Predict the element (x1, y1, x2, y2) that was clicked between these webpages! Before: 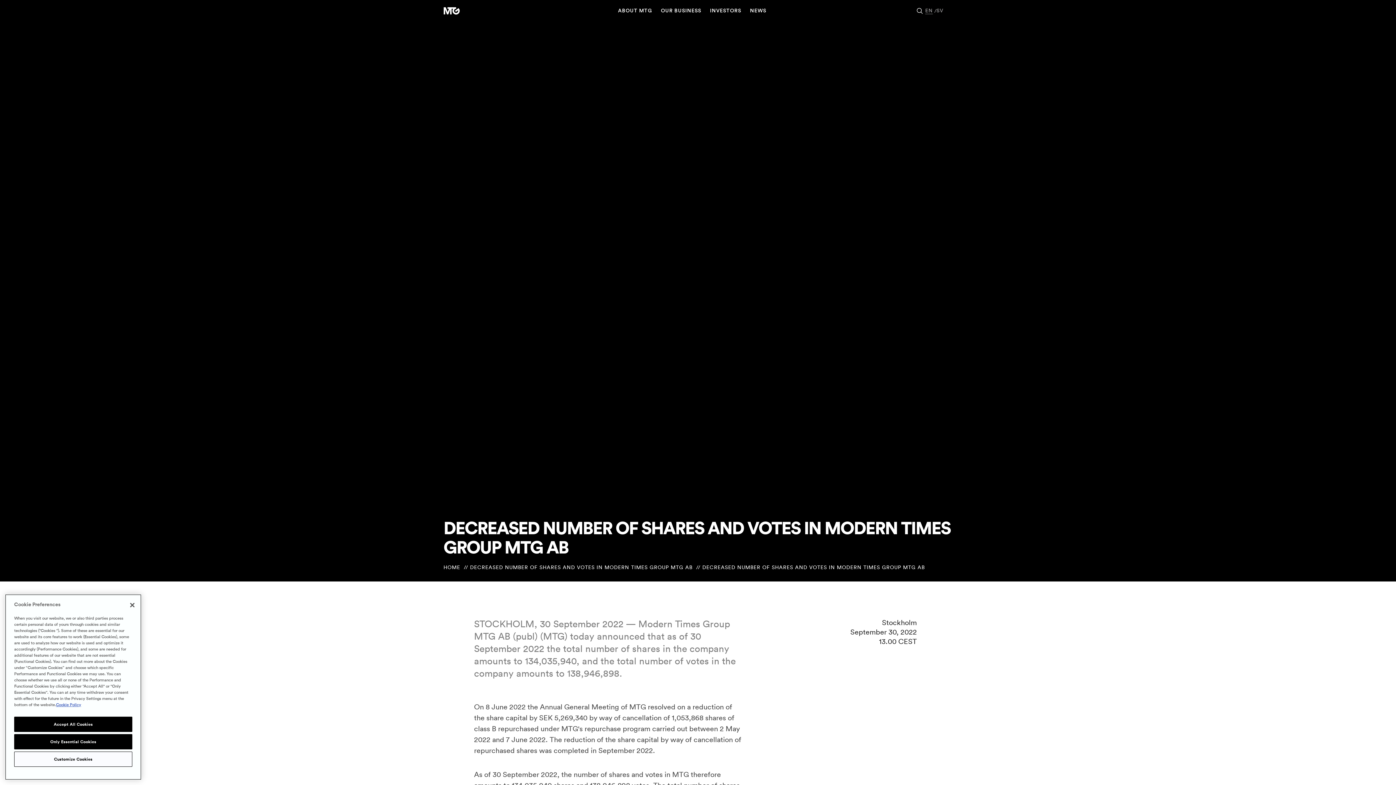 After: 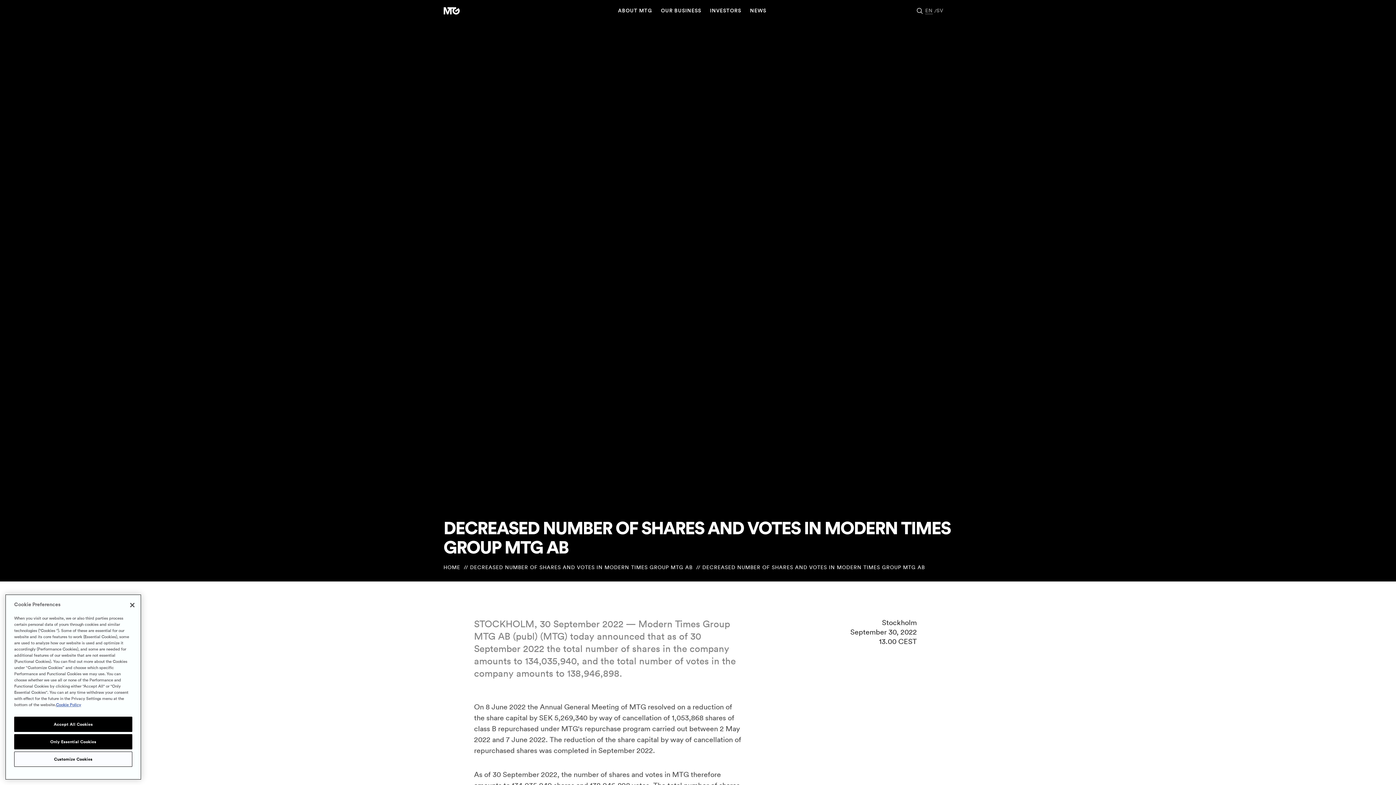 Action: bbox: (470, 564, 692, 570) label: DECREASED NUMBER OF SHARES AND VOTES IN MODERN TIMES GROUP MTG AB